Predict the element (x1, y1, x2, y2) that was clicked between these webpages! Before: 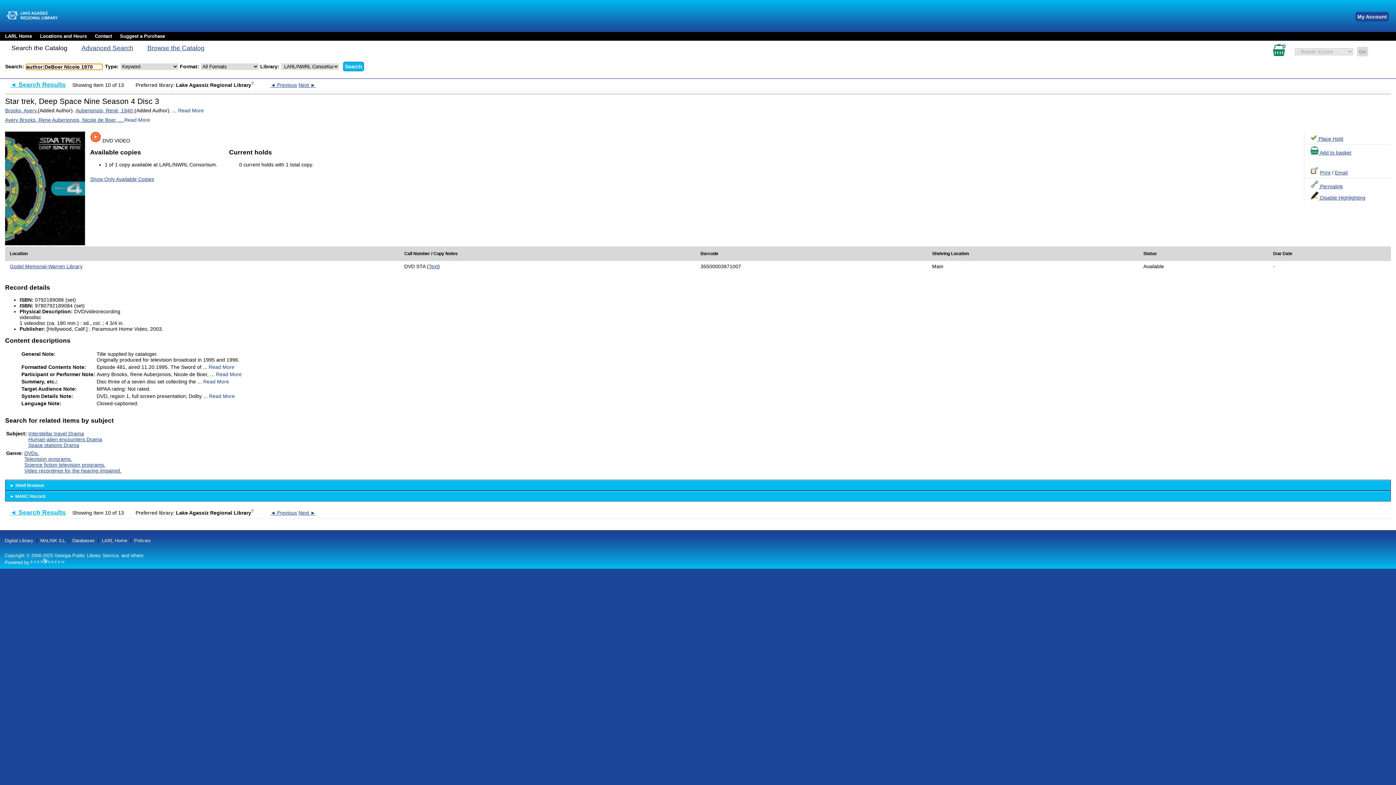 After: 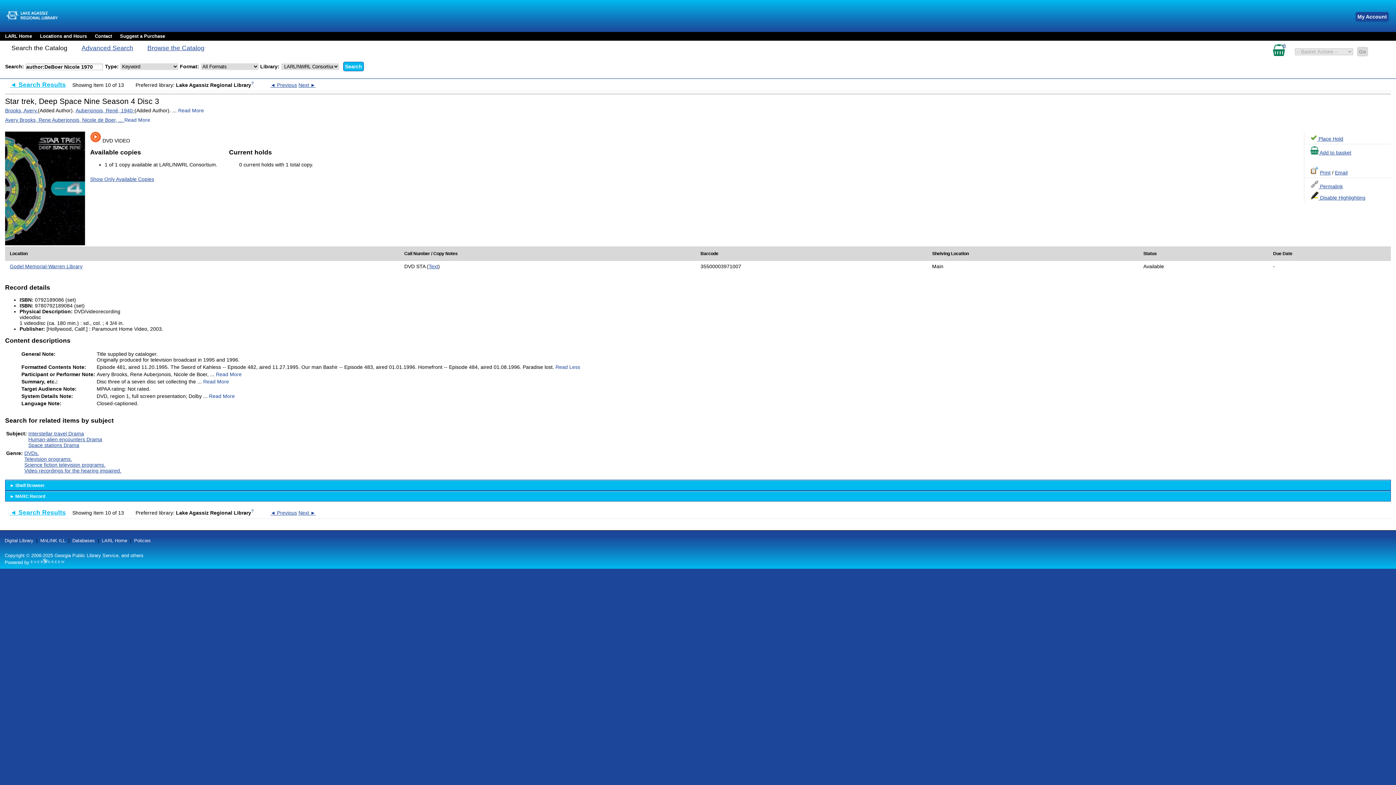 Action: label: Read More bbox: (208, 364, 234, 370)